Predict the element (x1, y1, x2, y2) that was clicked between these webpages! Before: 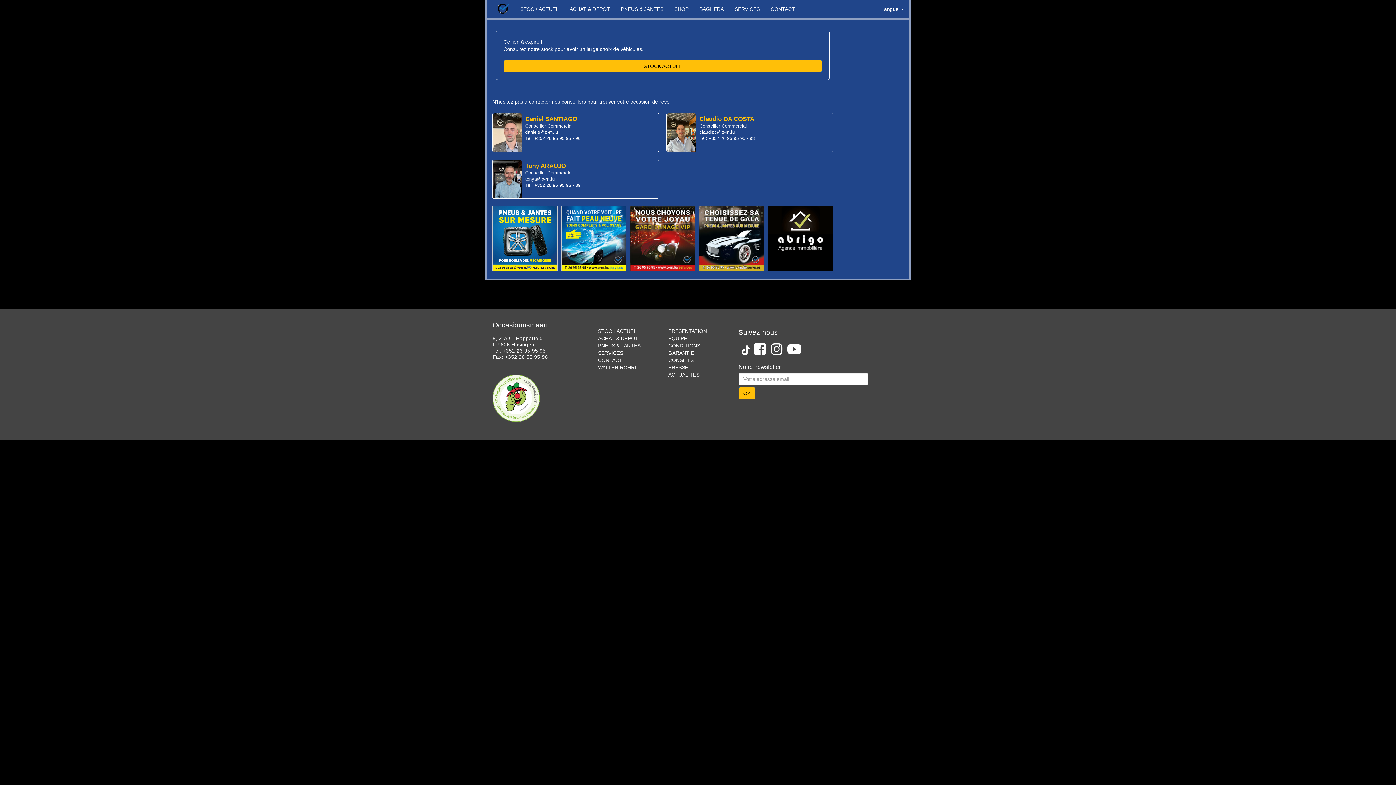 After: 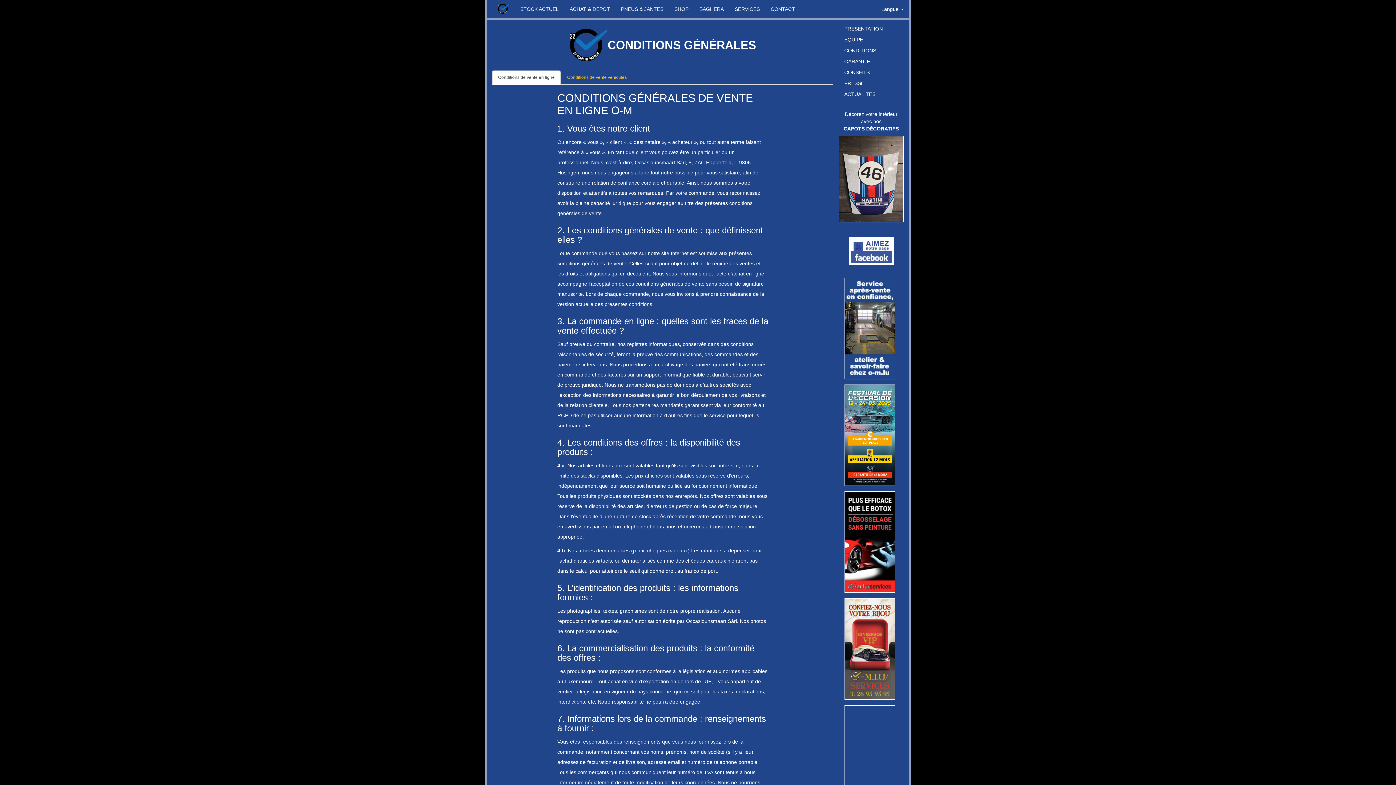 Action: label: CONDITIONS bbox: (668, 342, 700, 348)